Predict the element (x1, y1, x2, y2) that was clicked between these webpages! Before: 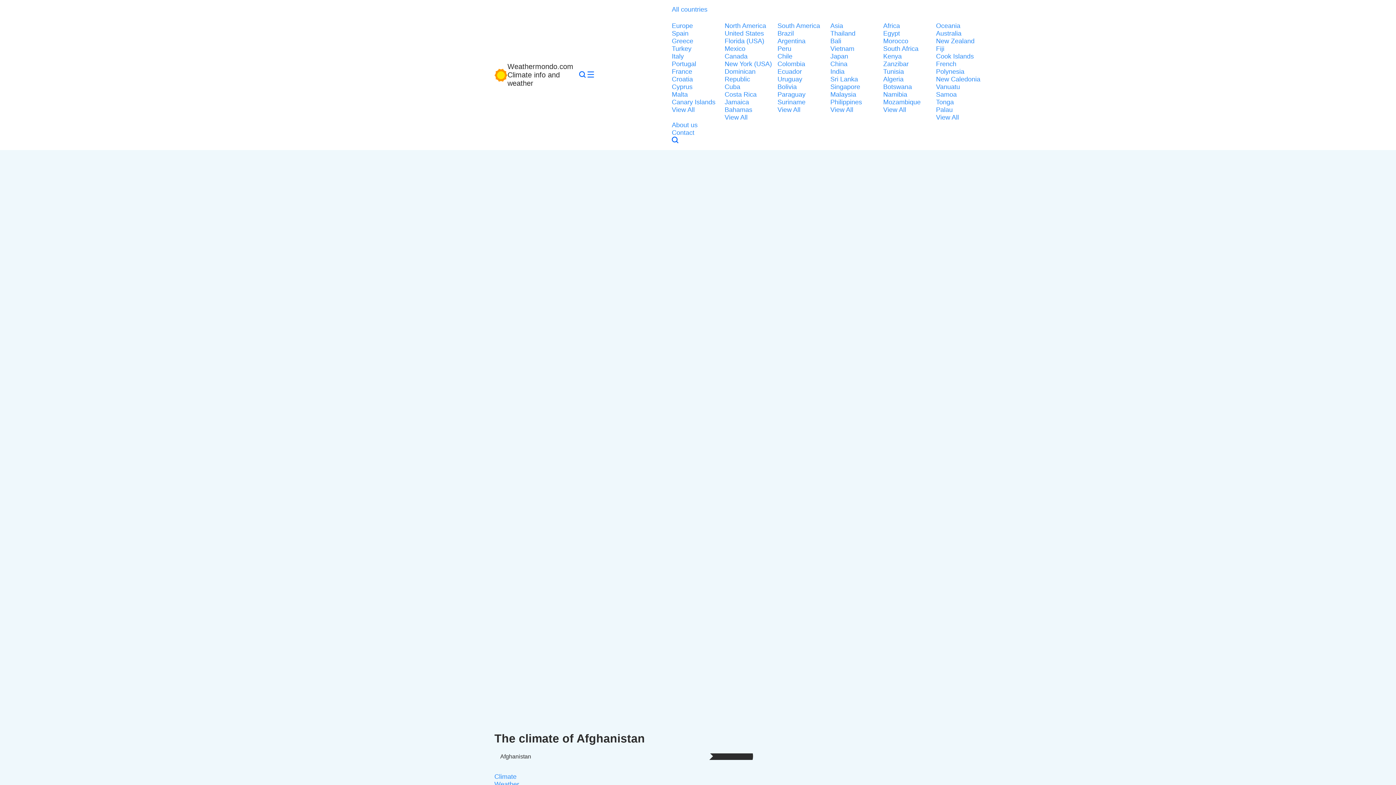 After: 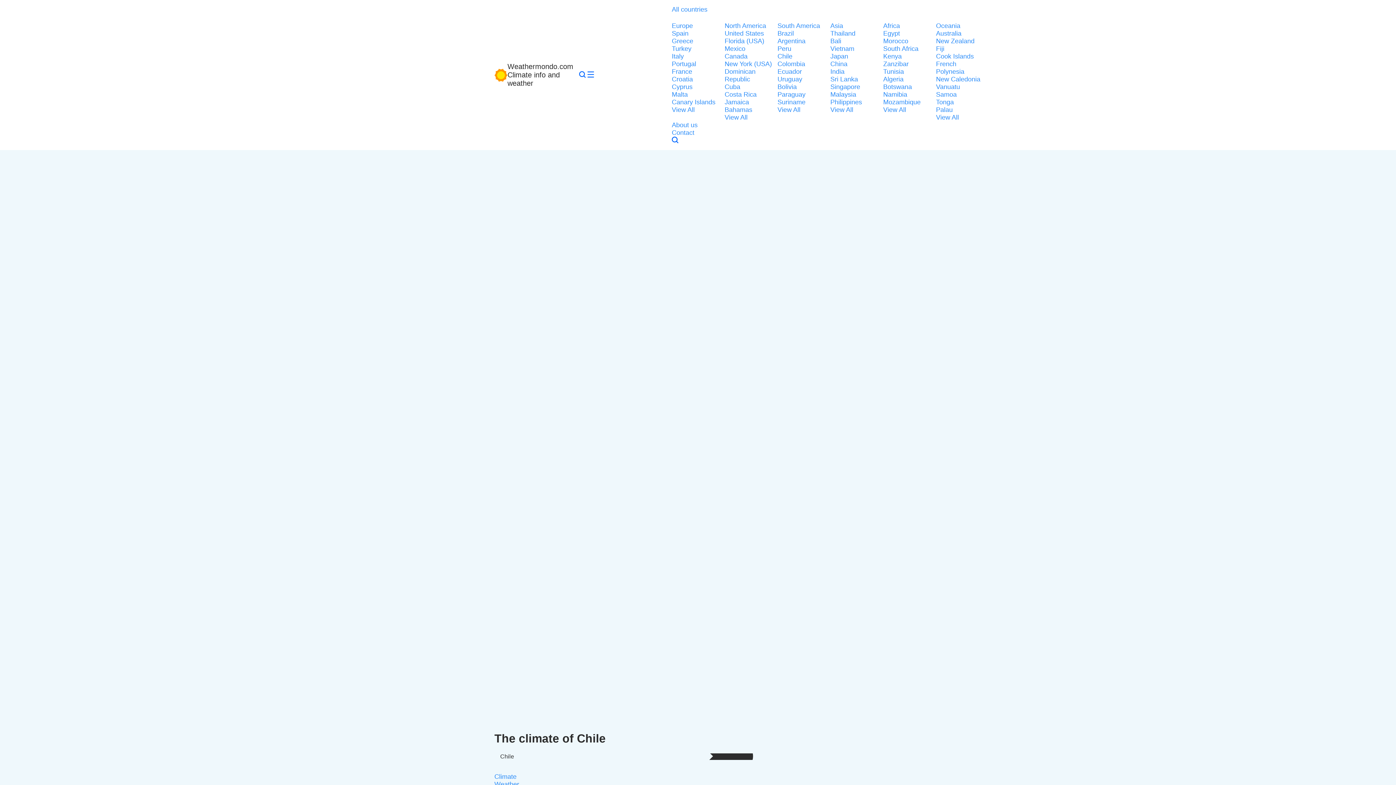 Action: bbox: (777, 52, 826, 60) label: Chile